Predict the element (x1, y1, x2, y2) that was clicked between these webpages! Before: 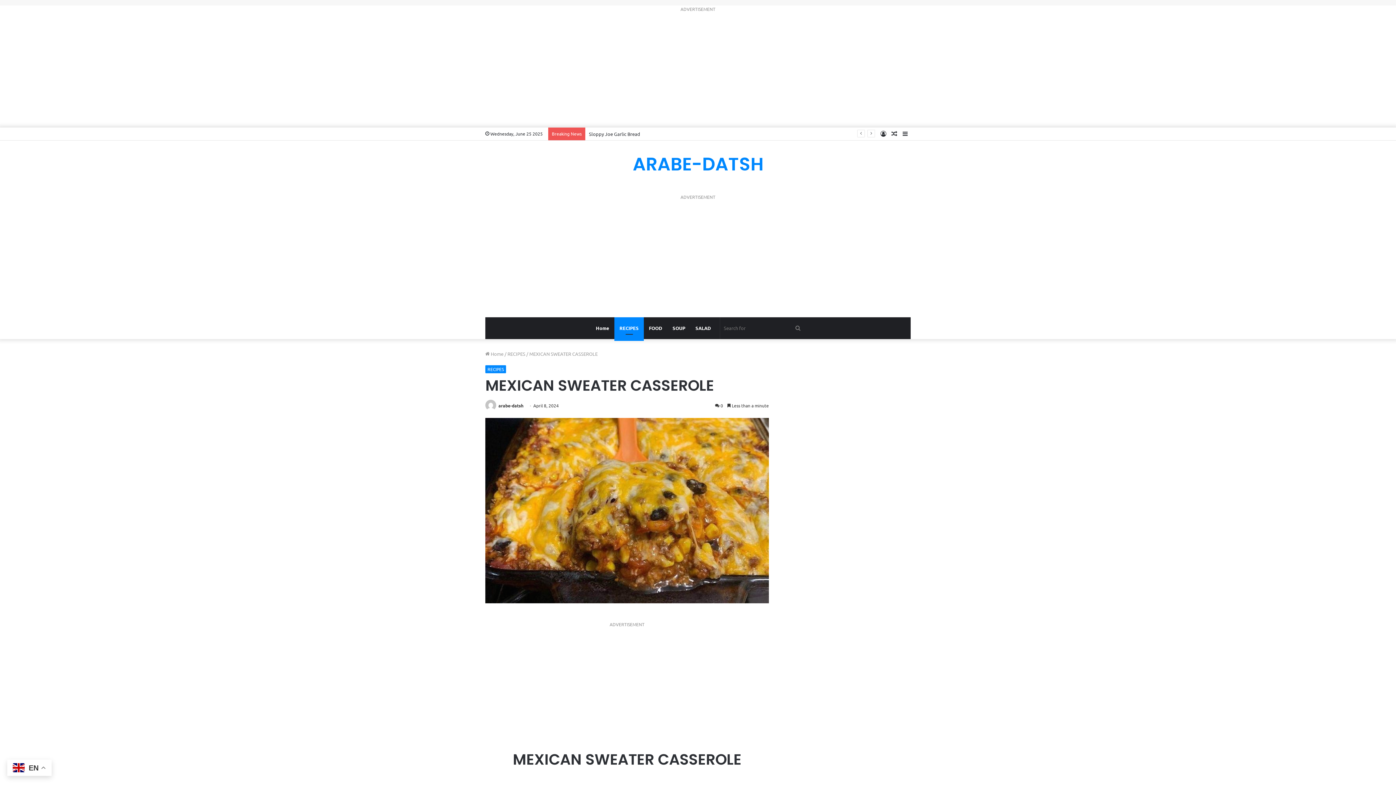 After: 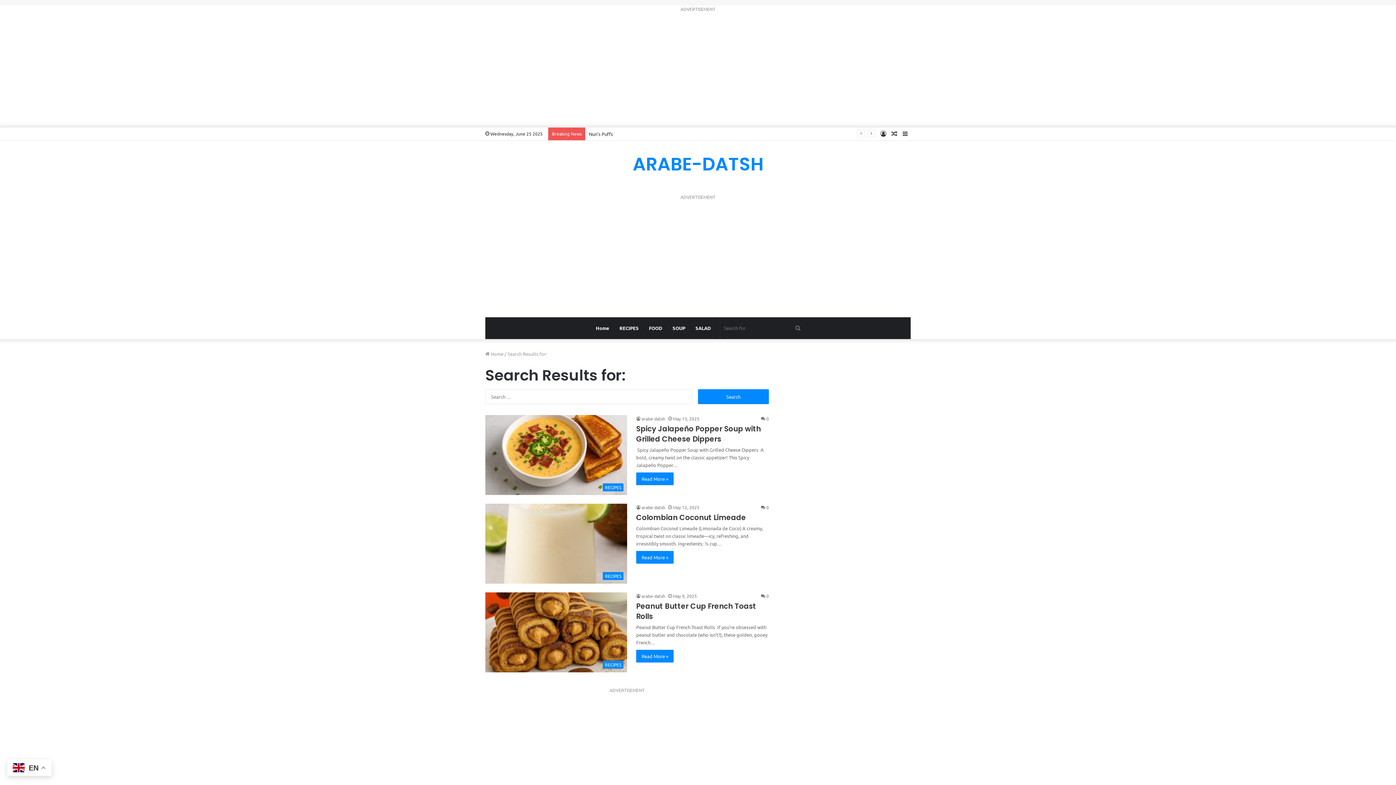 Action: label: Search for bbox: (790, 317, 805, 339)